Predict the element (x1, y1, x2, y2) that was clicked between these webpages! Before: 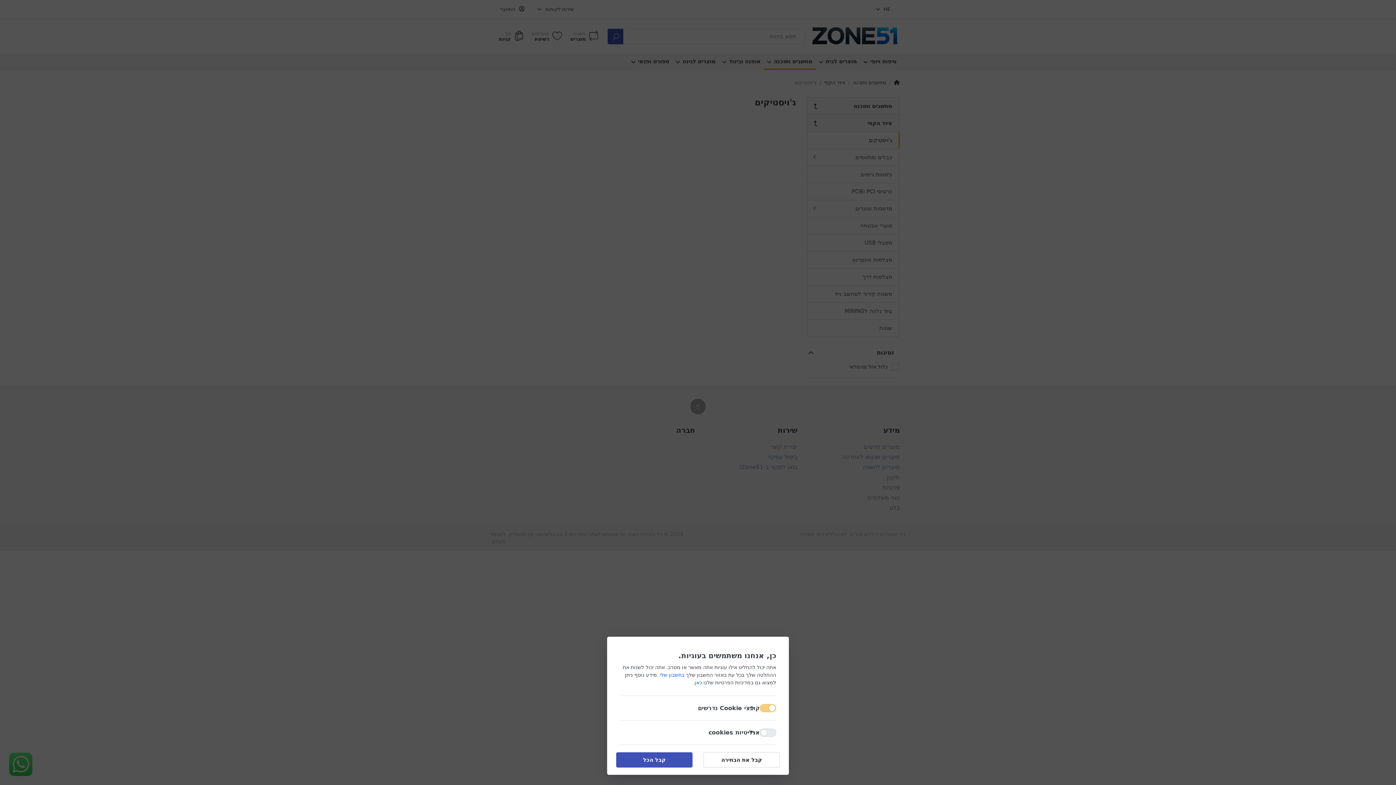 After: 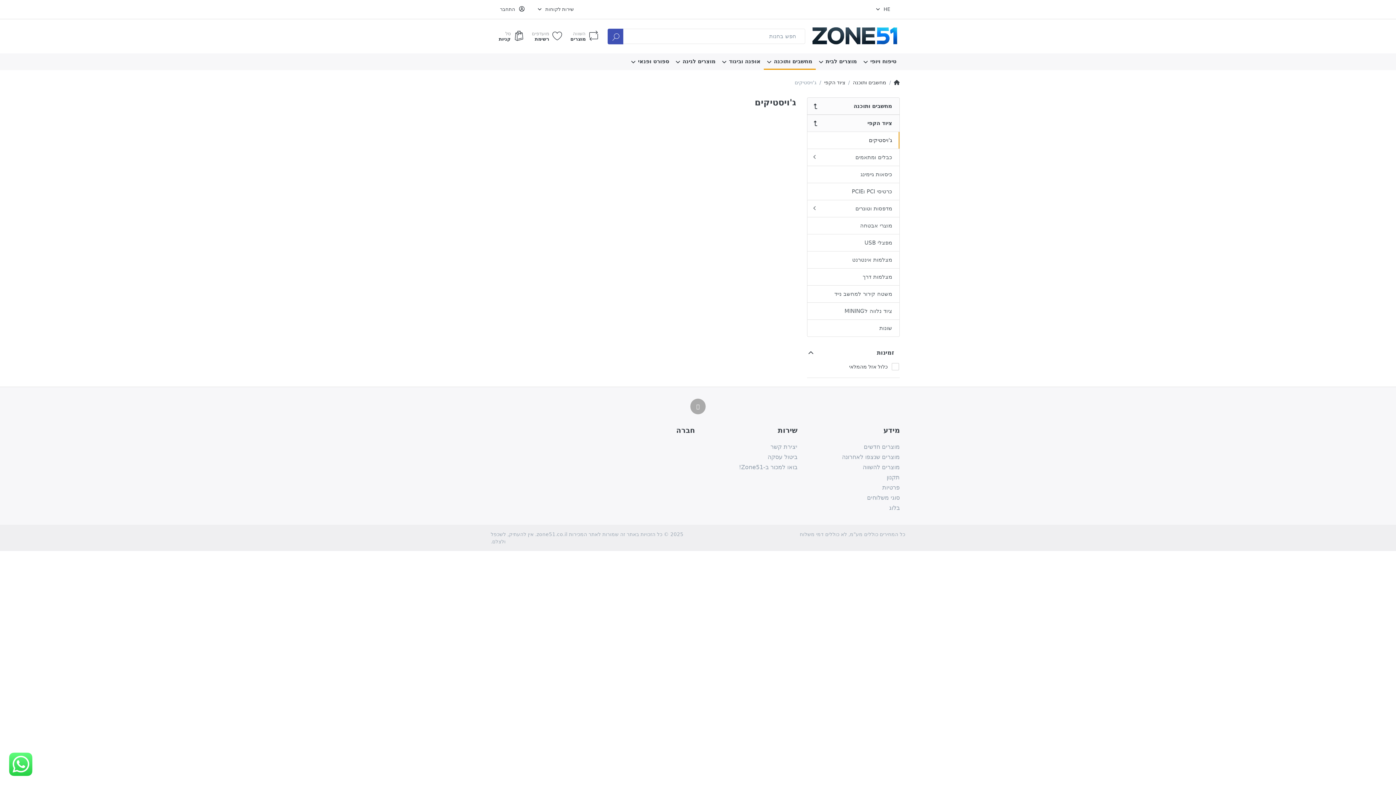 Action: bbox: (616, 752, 692, 768) label: קבל הכל